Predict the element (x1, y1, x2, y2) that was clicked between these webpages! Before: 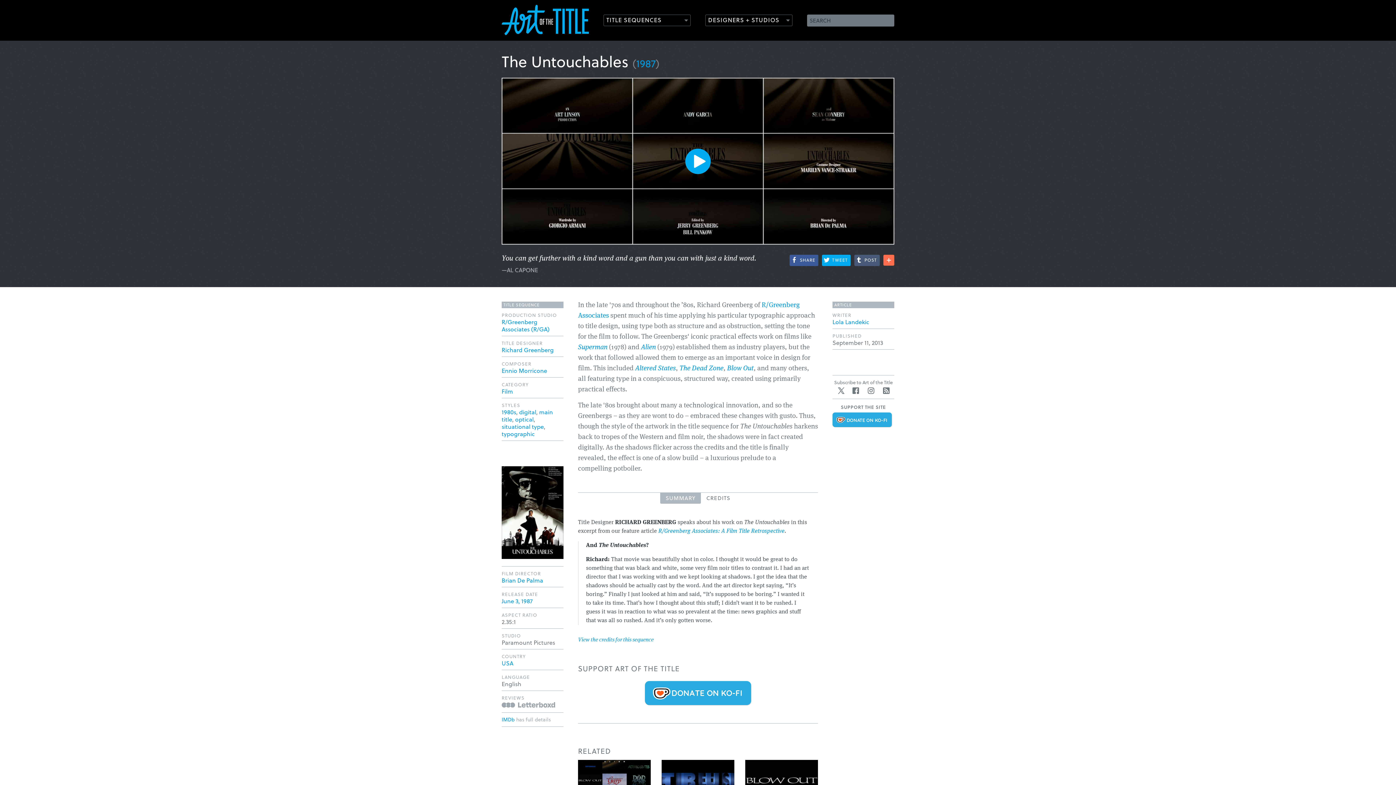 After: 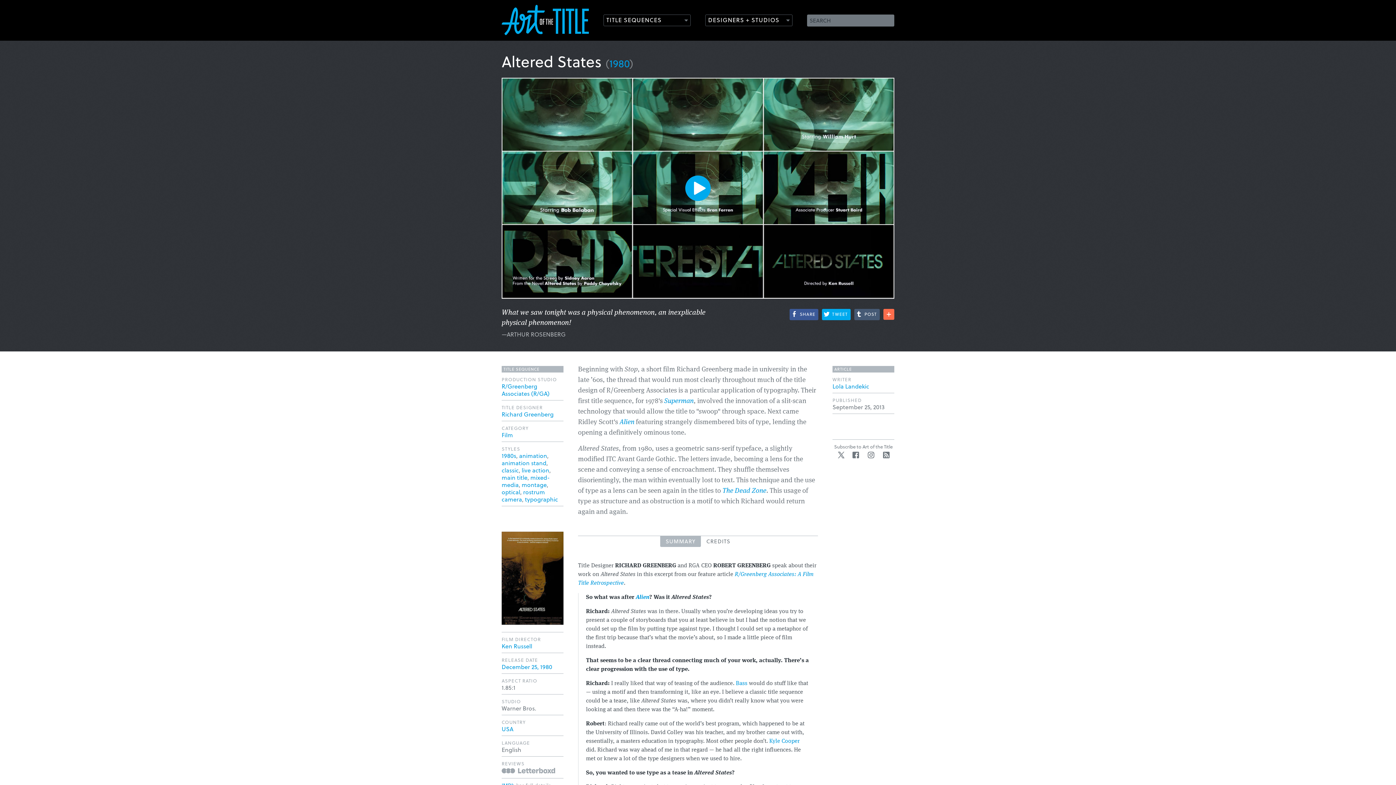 Action: bbox: (635, 365, 676, 372) label: Altered States